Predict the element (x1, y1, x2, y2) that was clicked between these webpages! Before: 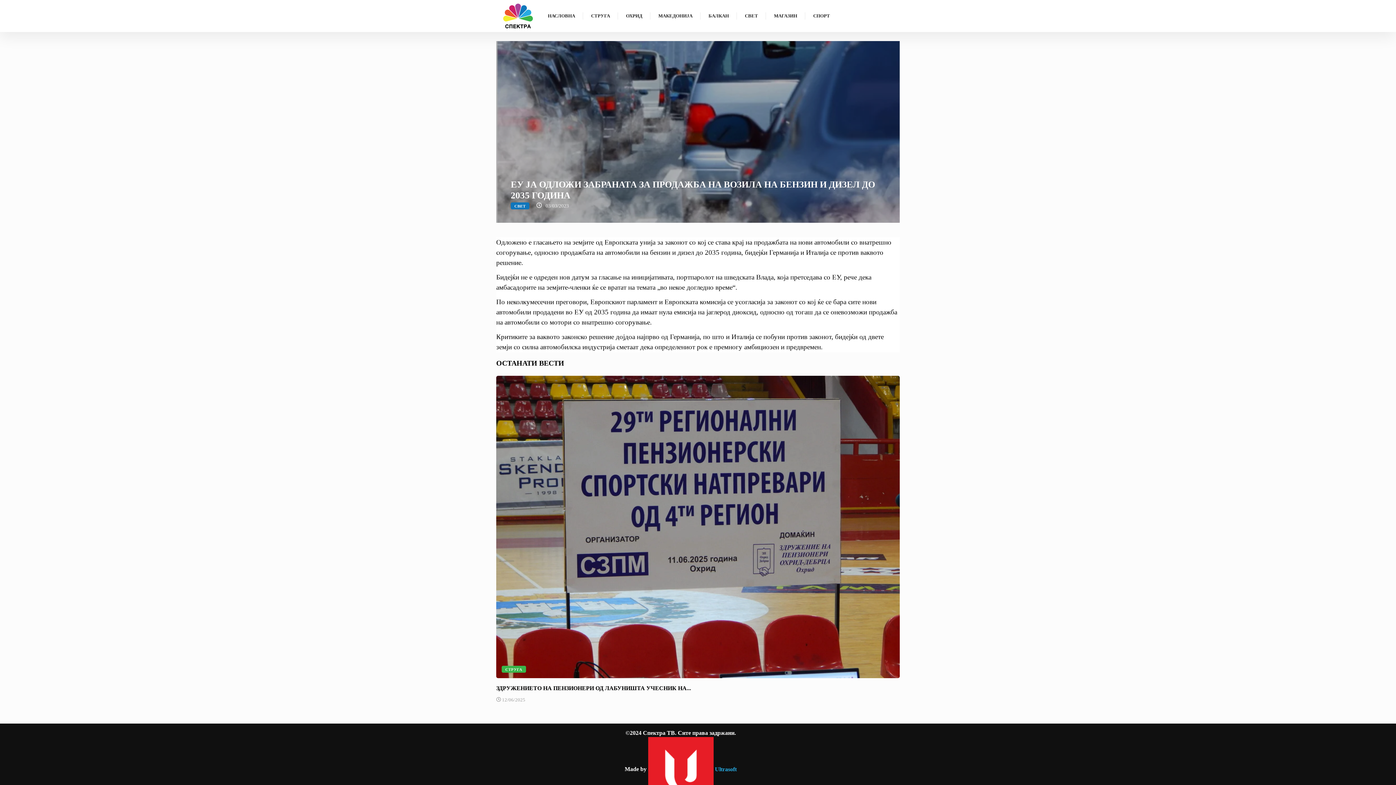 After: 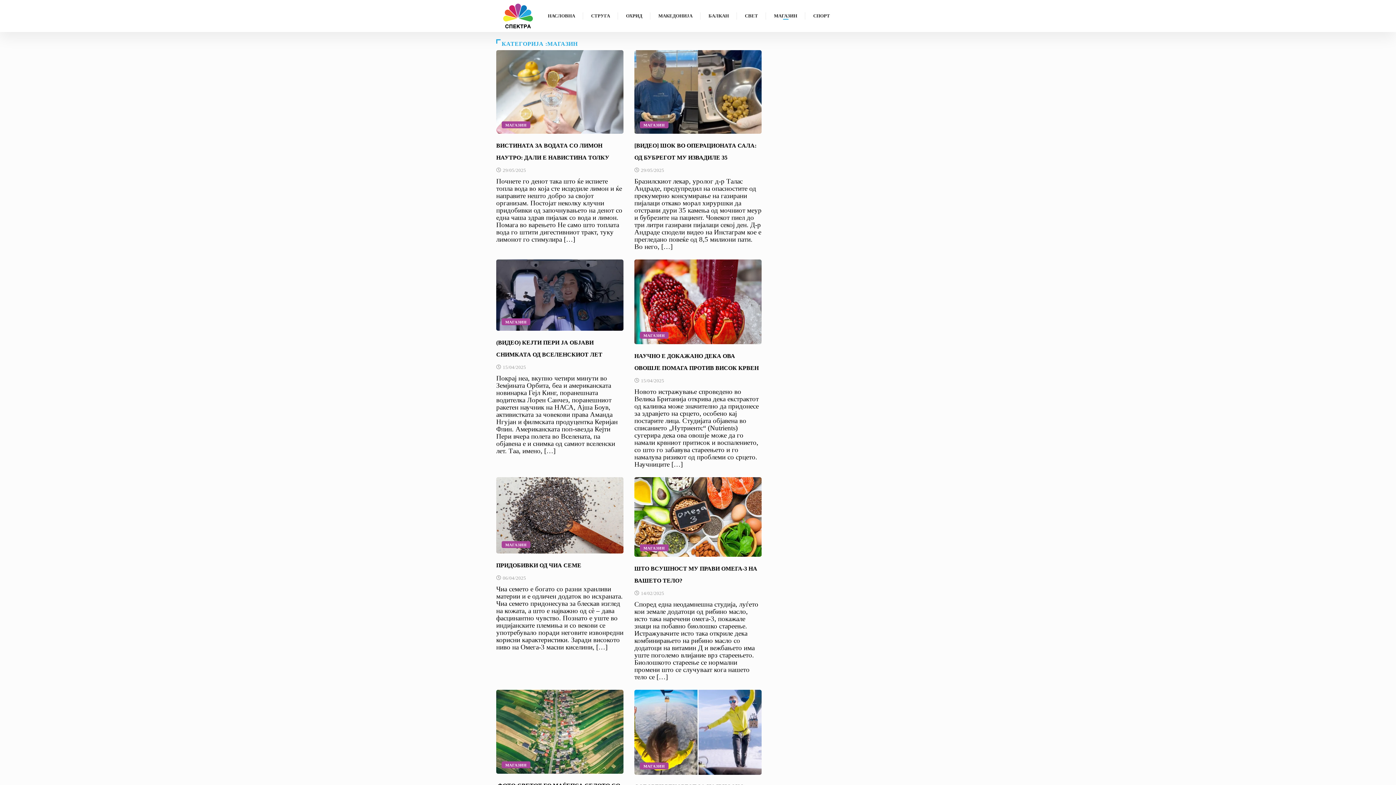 Action: bbox: (766, 6, 805, 25) label: МАГАЗИН